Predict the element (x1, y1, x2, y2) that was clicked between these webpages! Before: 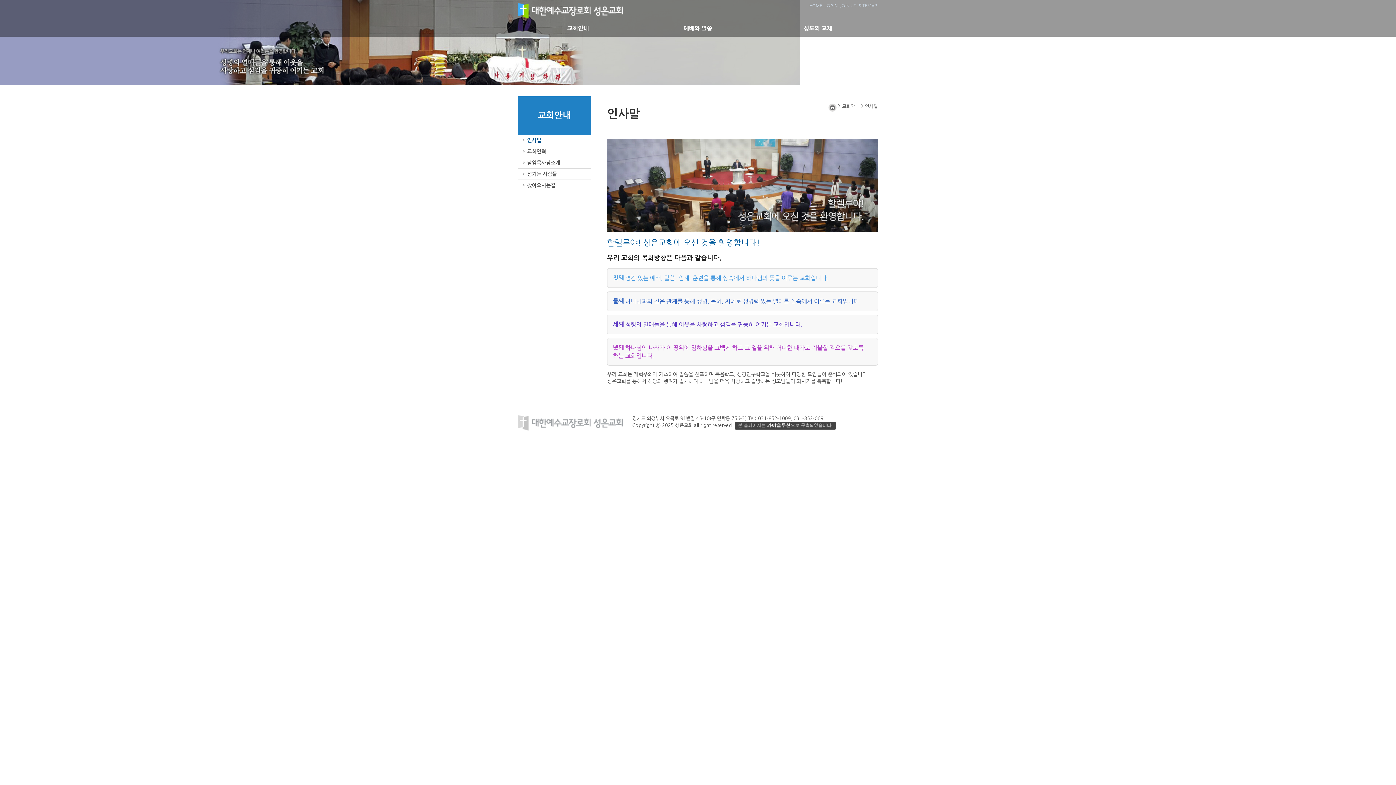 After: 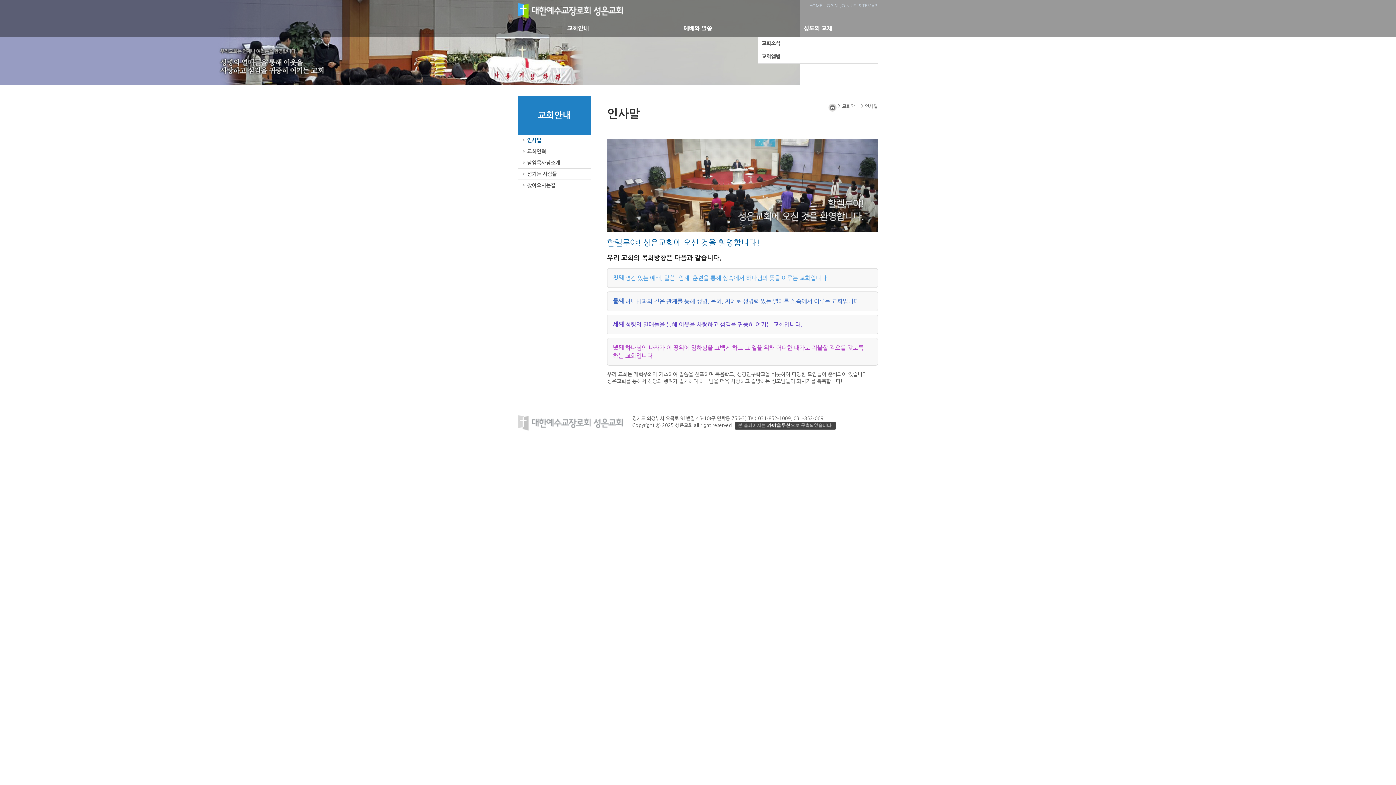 Action: bbox: (758, 20, 878, 36) label: 성도의 교제